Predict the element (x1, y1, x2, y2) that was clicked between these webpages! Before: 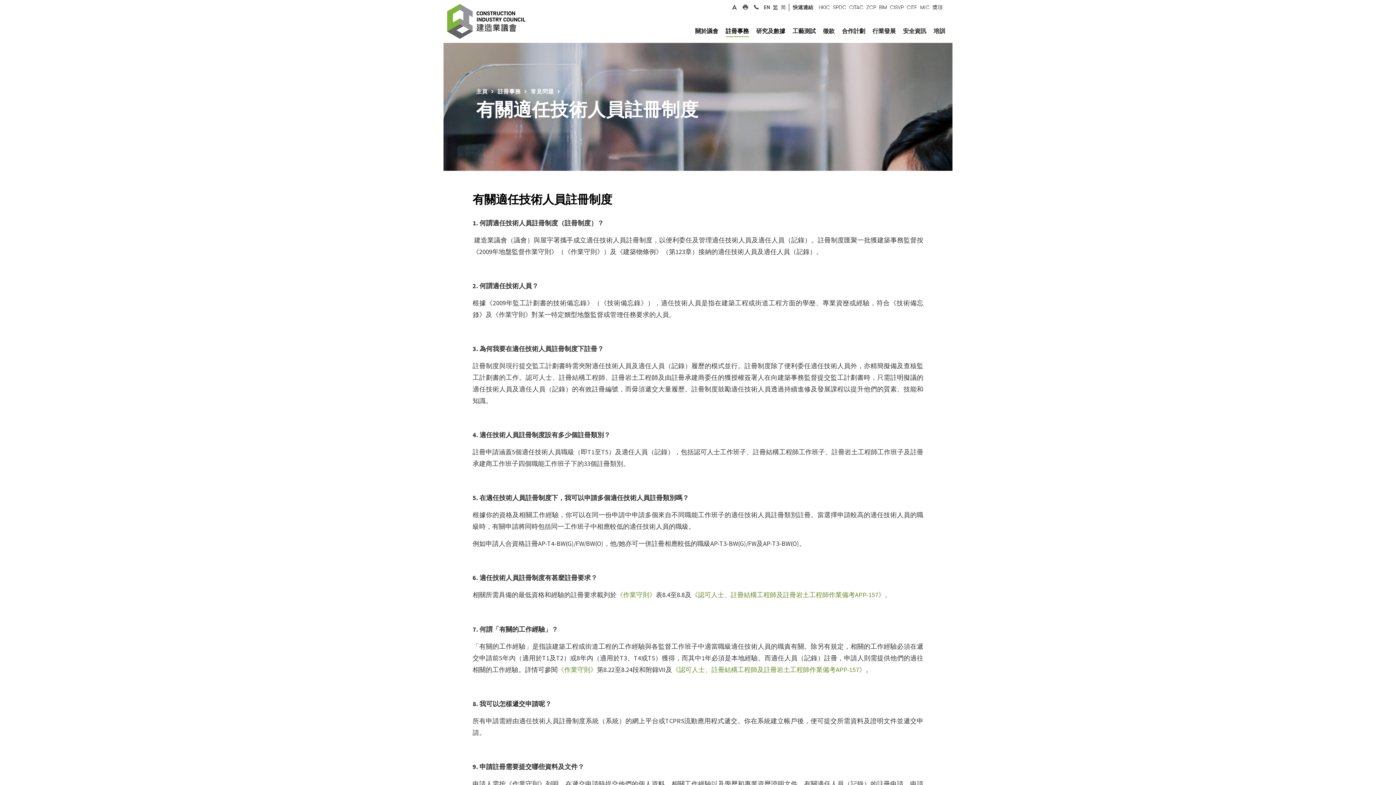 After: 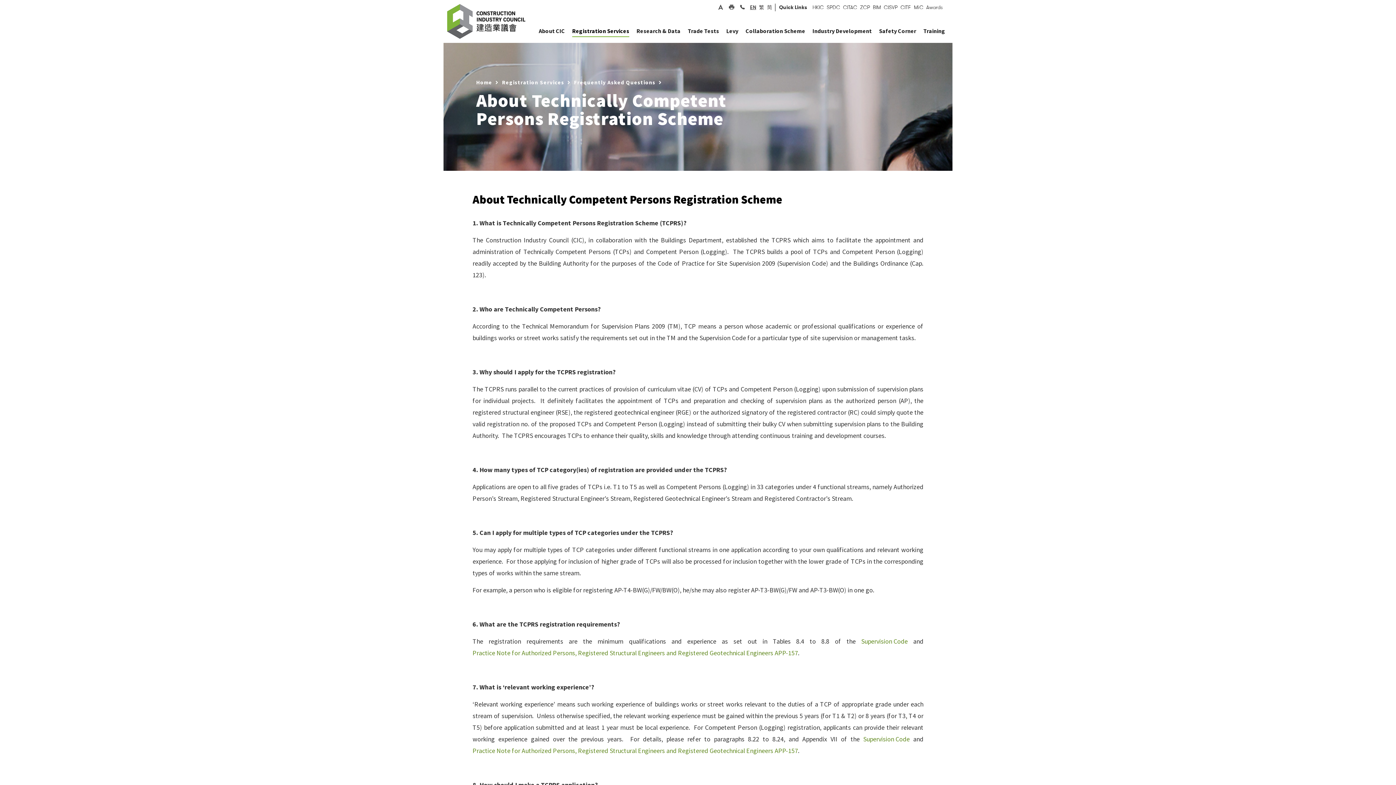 Action: label: EN bbox: (764, 3, 770, 11)